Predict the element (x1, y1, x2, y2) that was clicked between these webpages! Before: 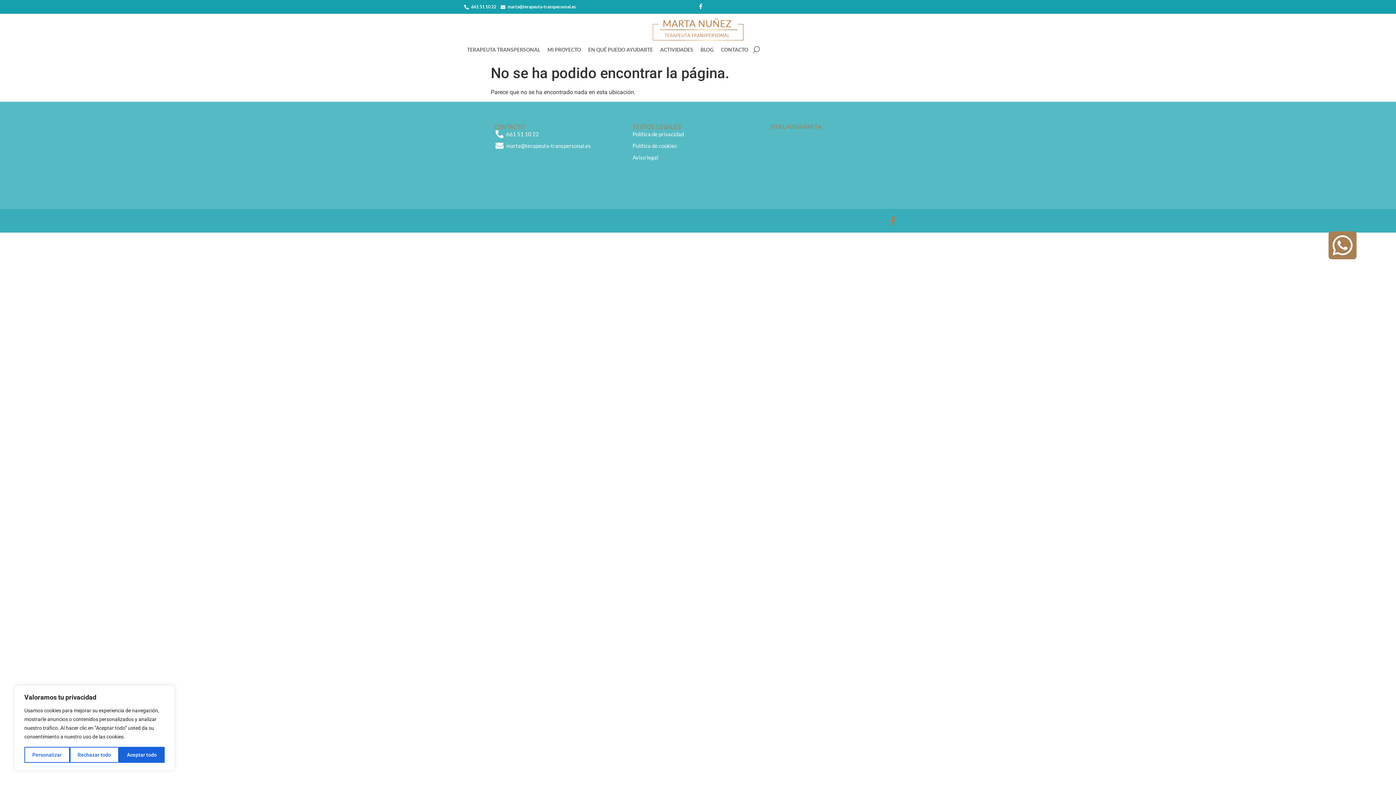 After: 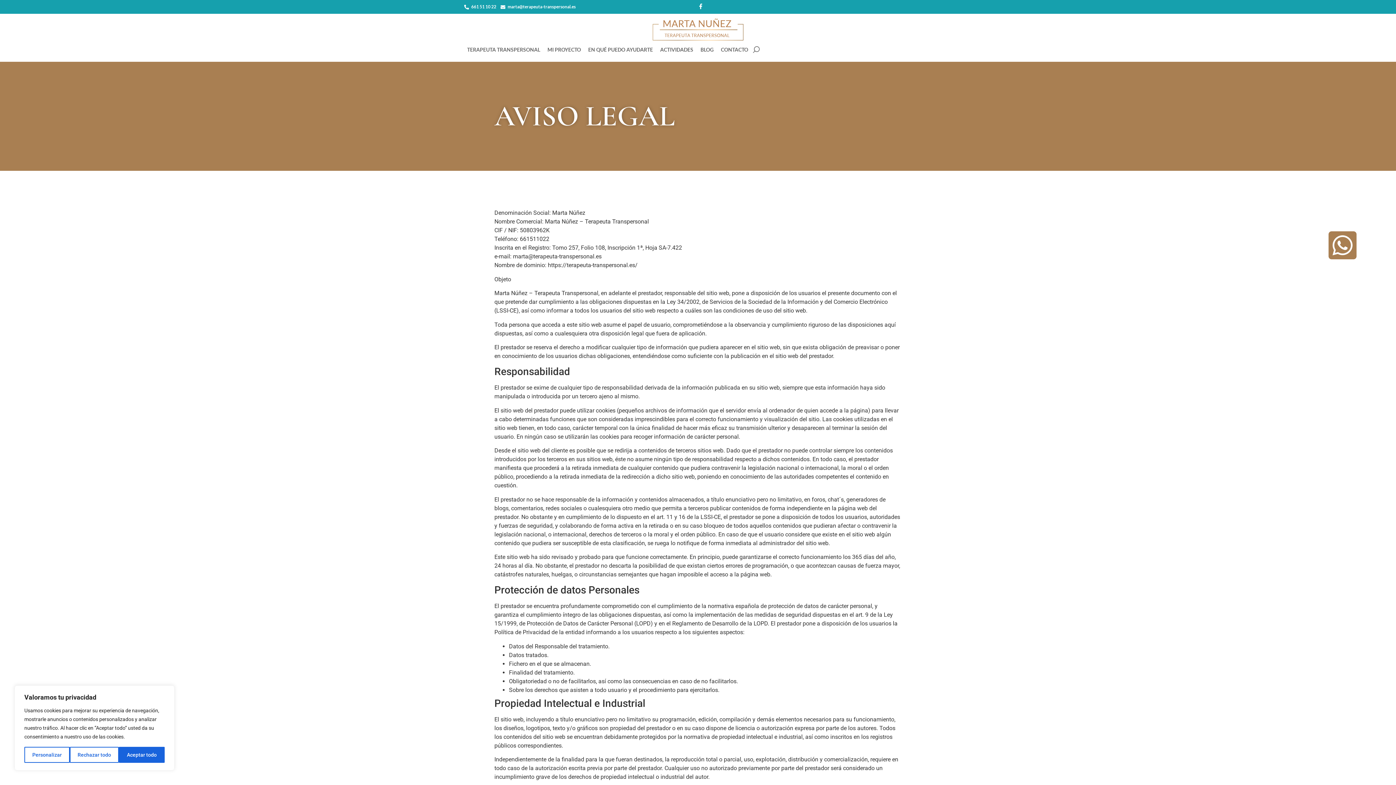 Action: bbox: (632, 153, 763, 161) label: Aviso legal